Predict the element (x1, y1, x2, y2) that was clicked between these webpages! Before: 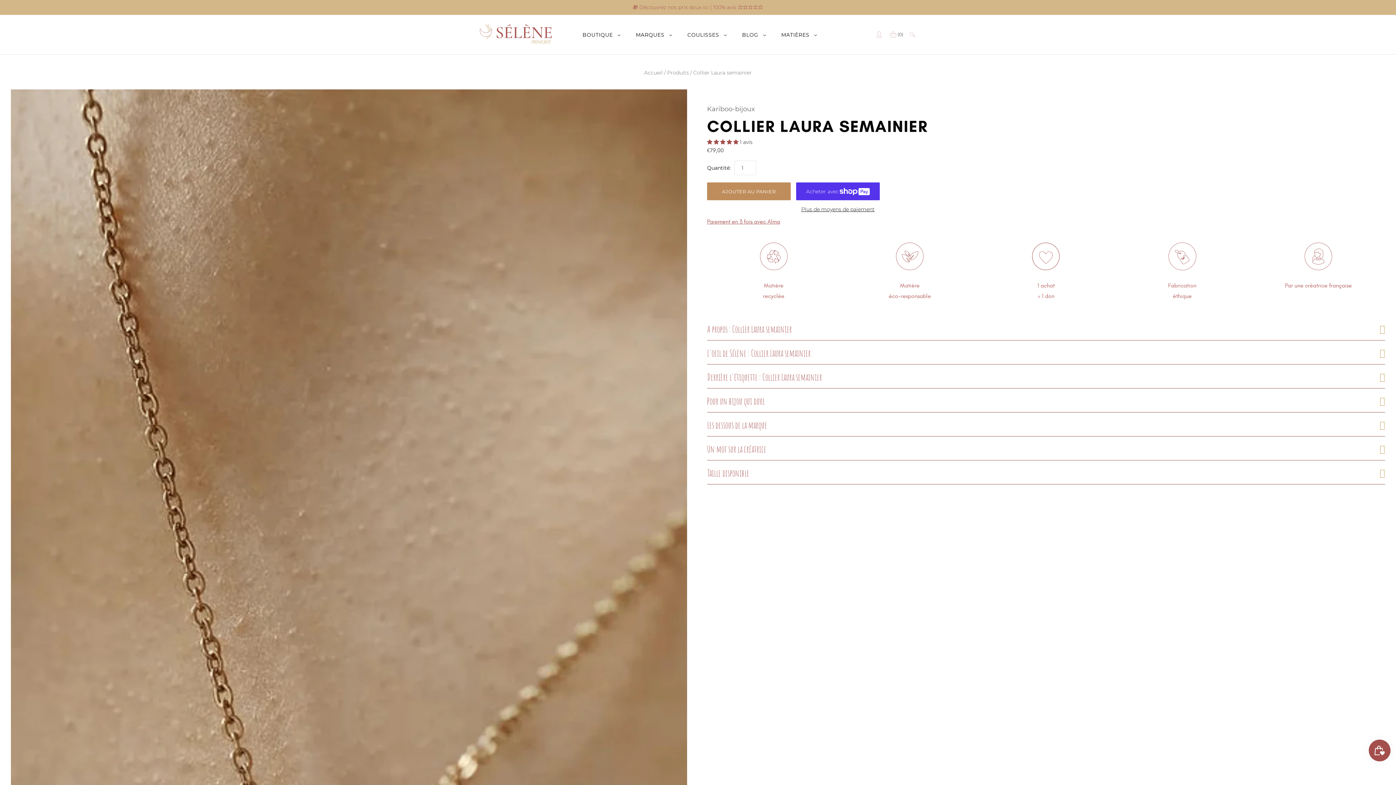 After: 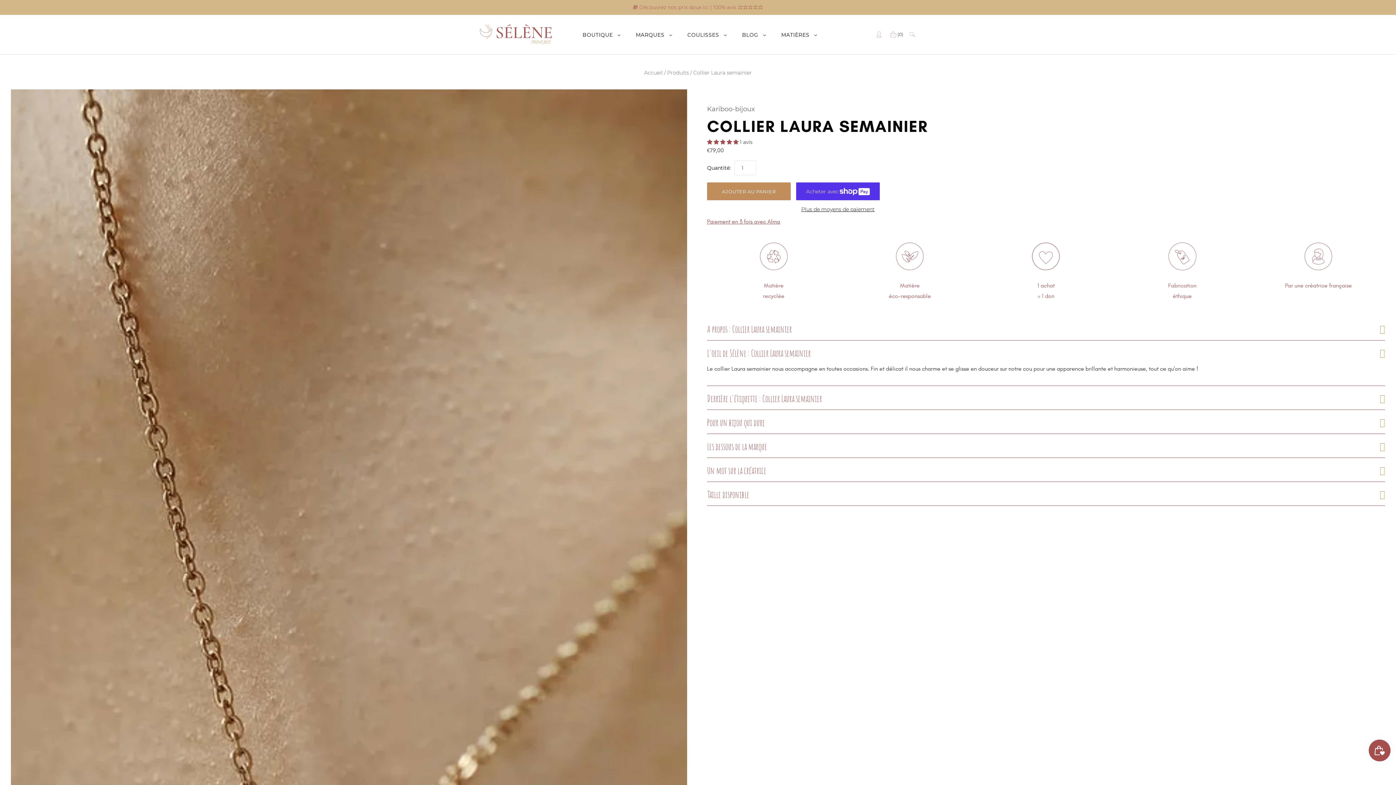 Action: bbox: (707, 342, 1385, 364) label: L'oeil de Sélène : Collier Laura semainier 